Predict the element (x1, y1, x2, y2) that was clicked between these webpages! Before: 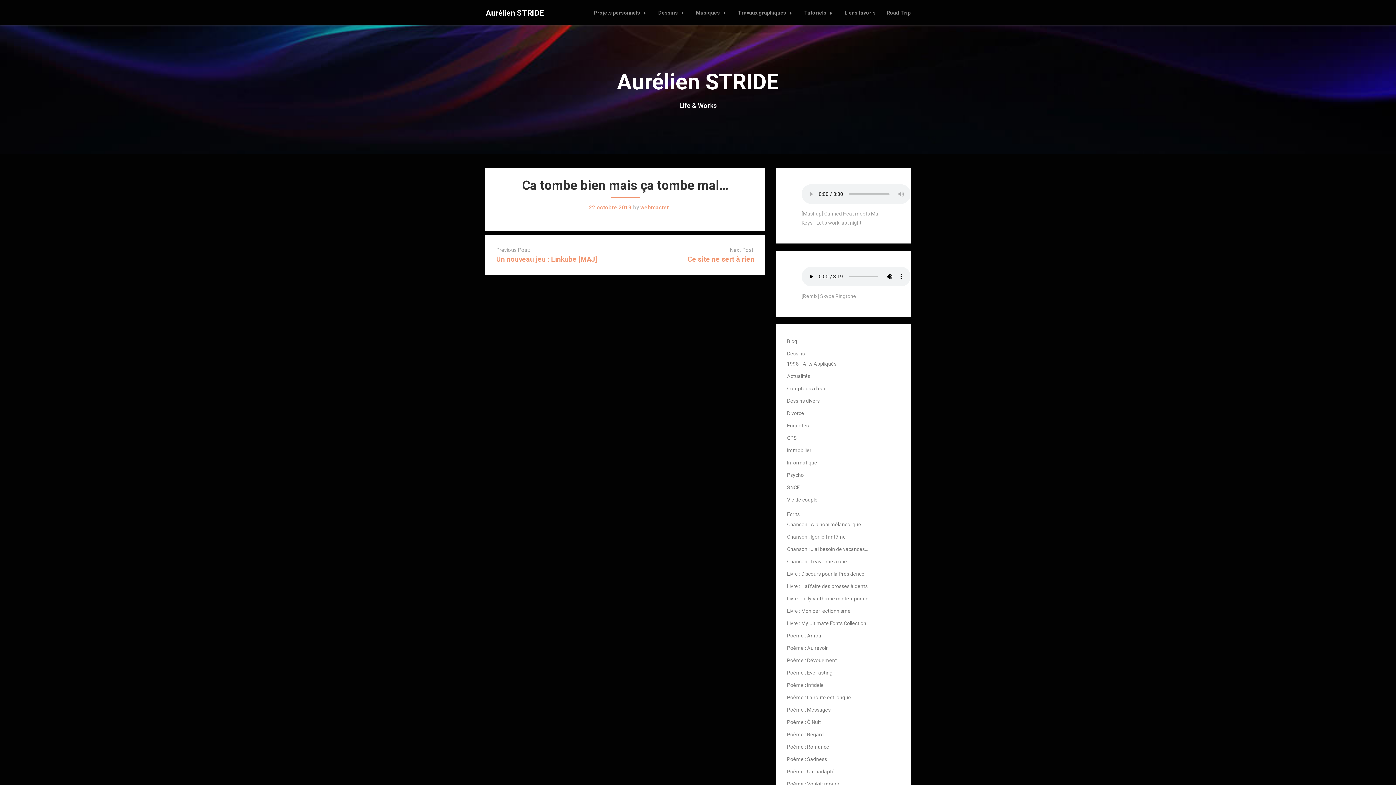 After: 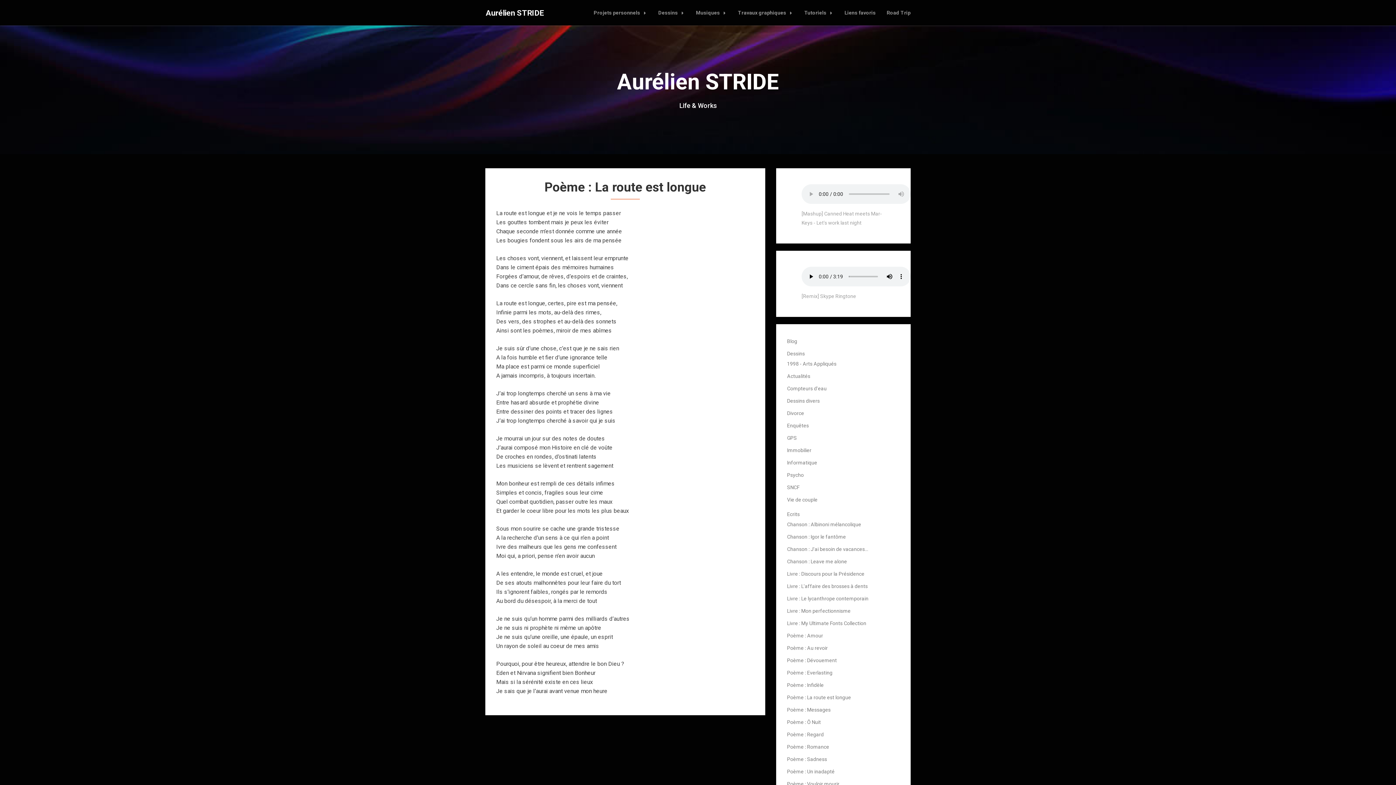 Action: bbox: (787, 694, 851, 700) label: Poème : La route est longue